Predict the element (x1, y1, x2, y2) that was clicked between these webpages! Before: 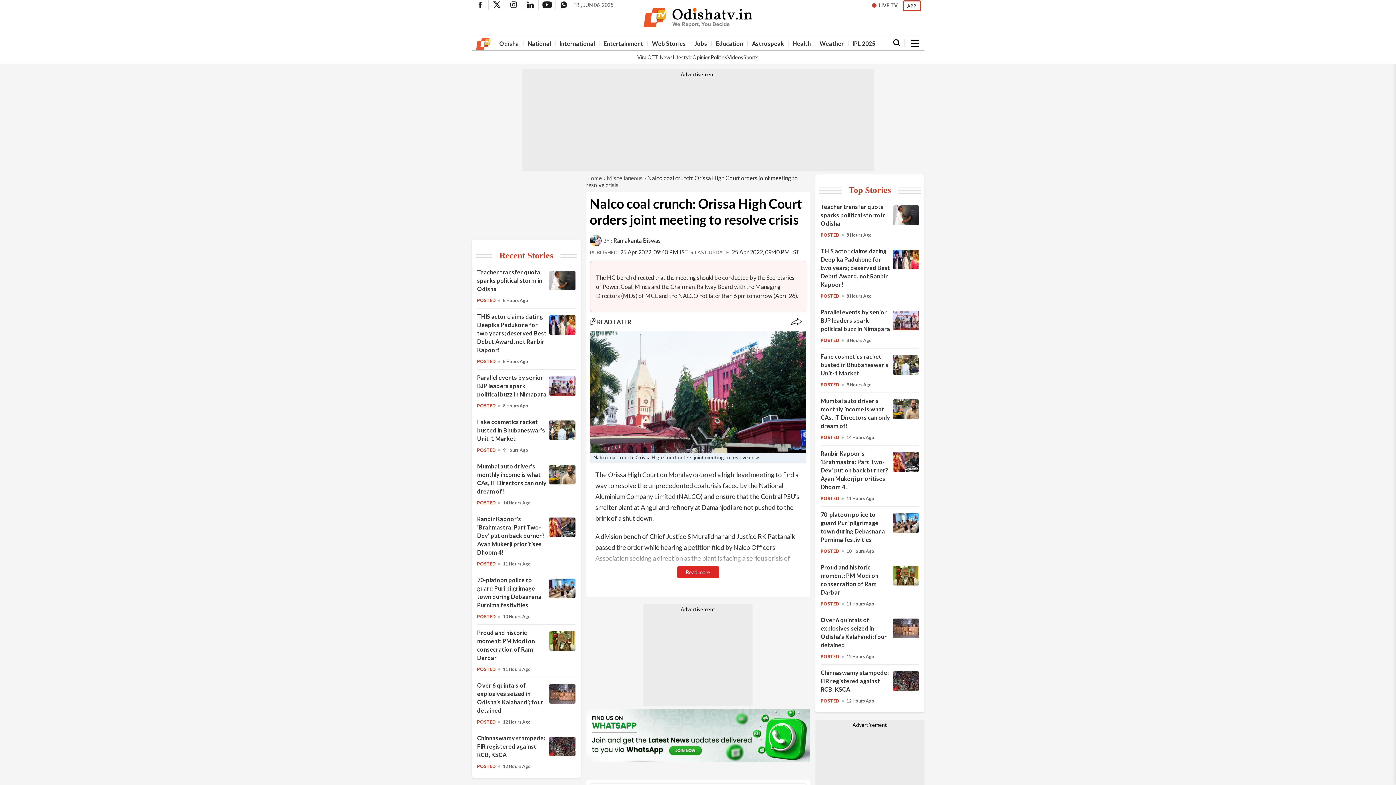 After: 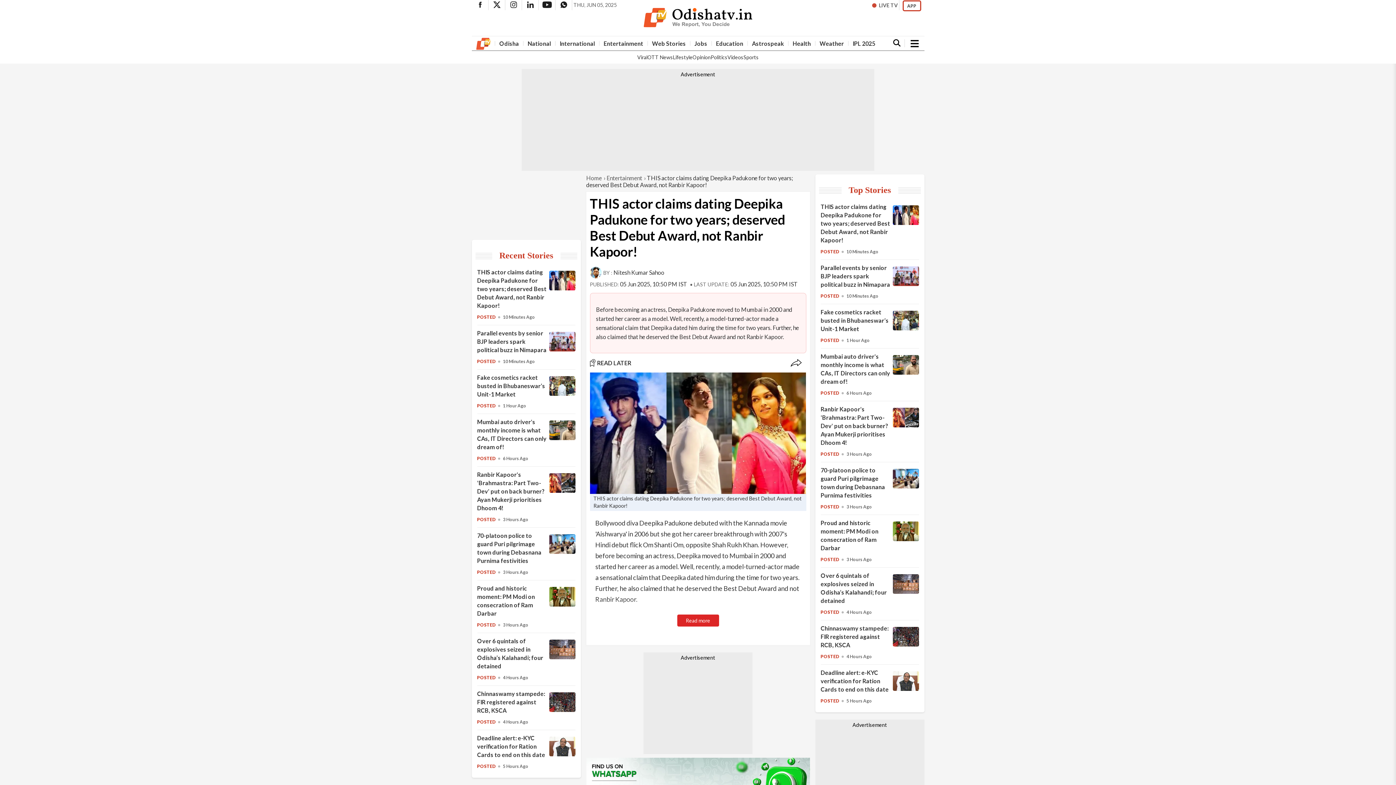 Action: bbox: (477, 358, 495, 364) label: THIS actor claims dating Deepika Padukone for two years; deserved Best Debut Award, not Ranbir Kapoor!